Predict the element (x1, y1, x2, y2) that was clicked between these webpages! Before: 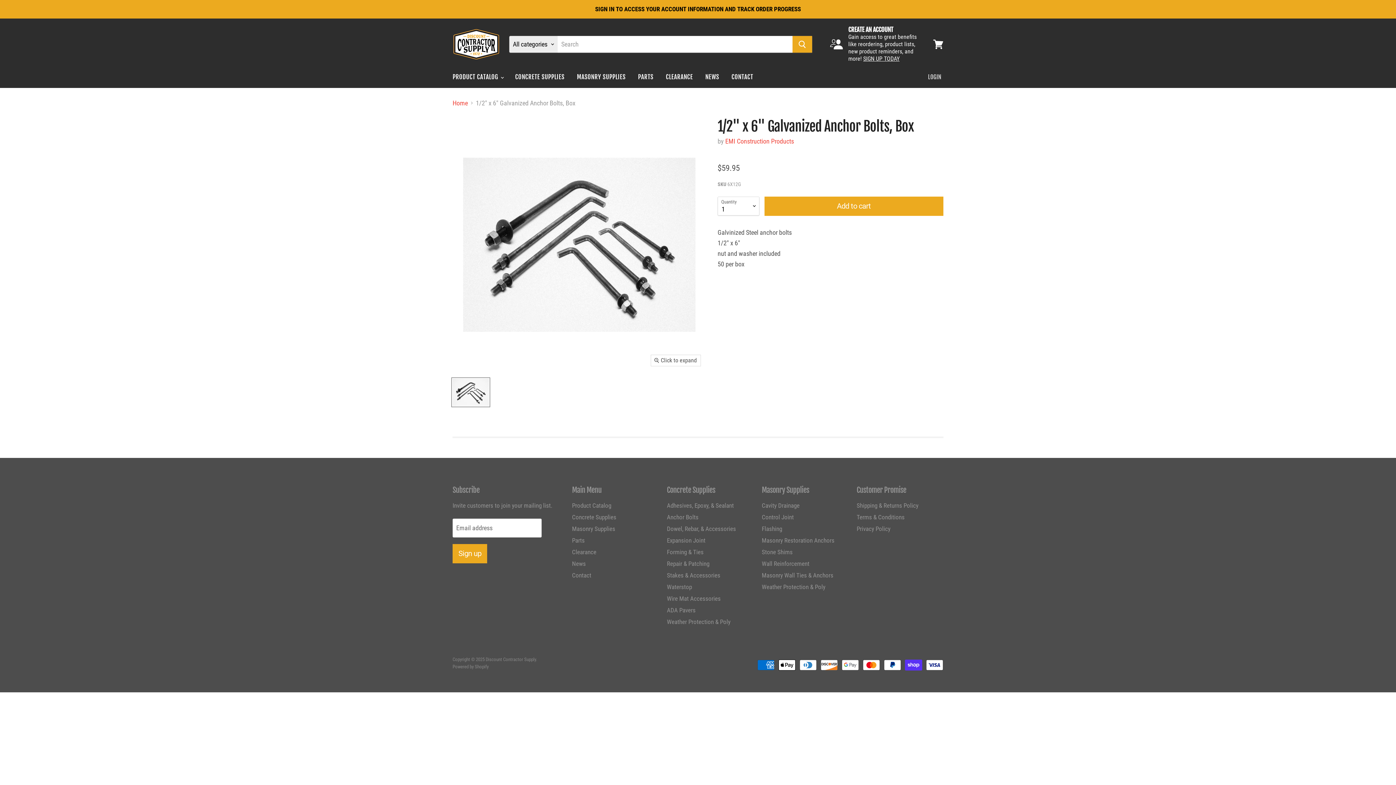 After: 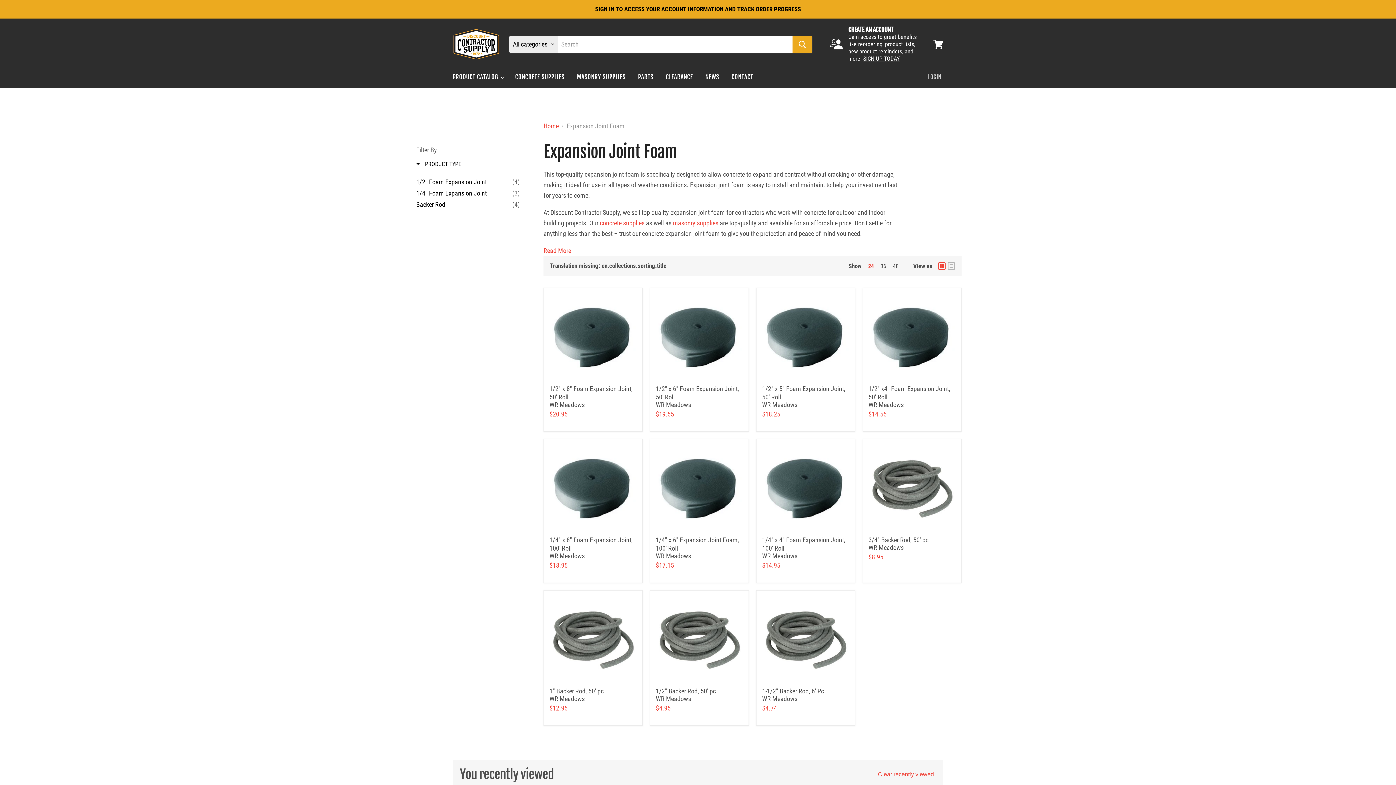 Action: bbox: (667, 536, 705, 544) label: Expansion Joint